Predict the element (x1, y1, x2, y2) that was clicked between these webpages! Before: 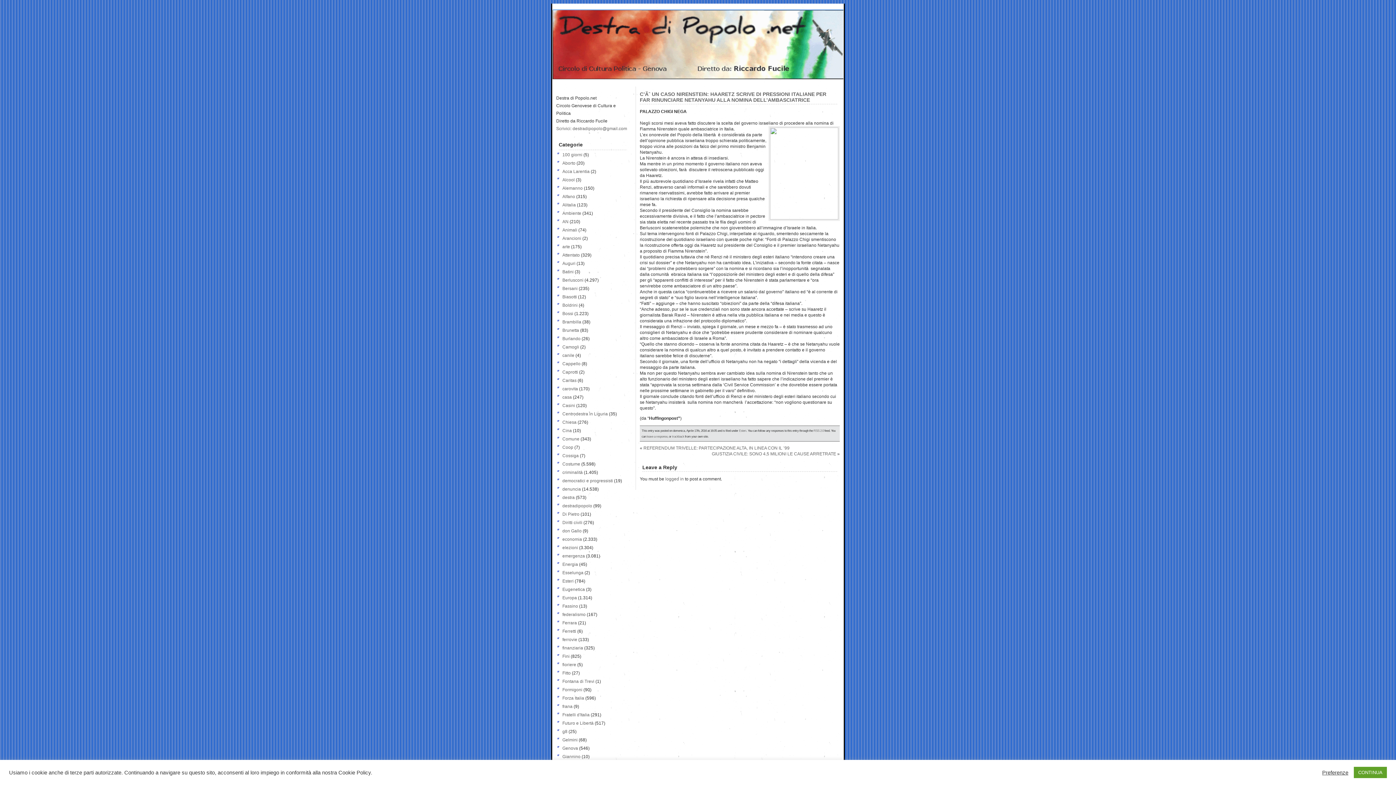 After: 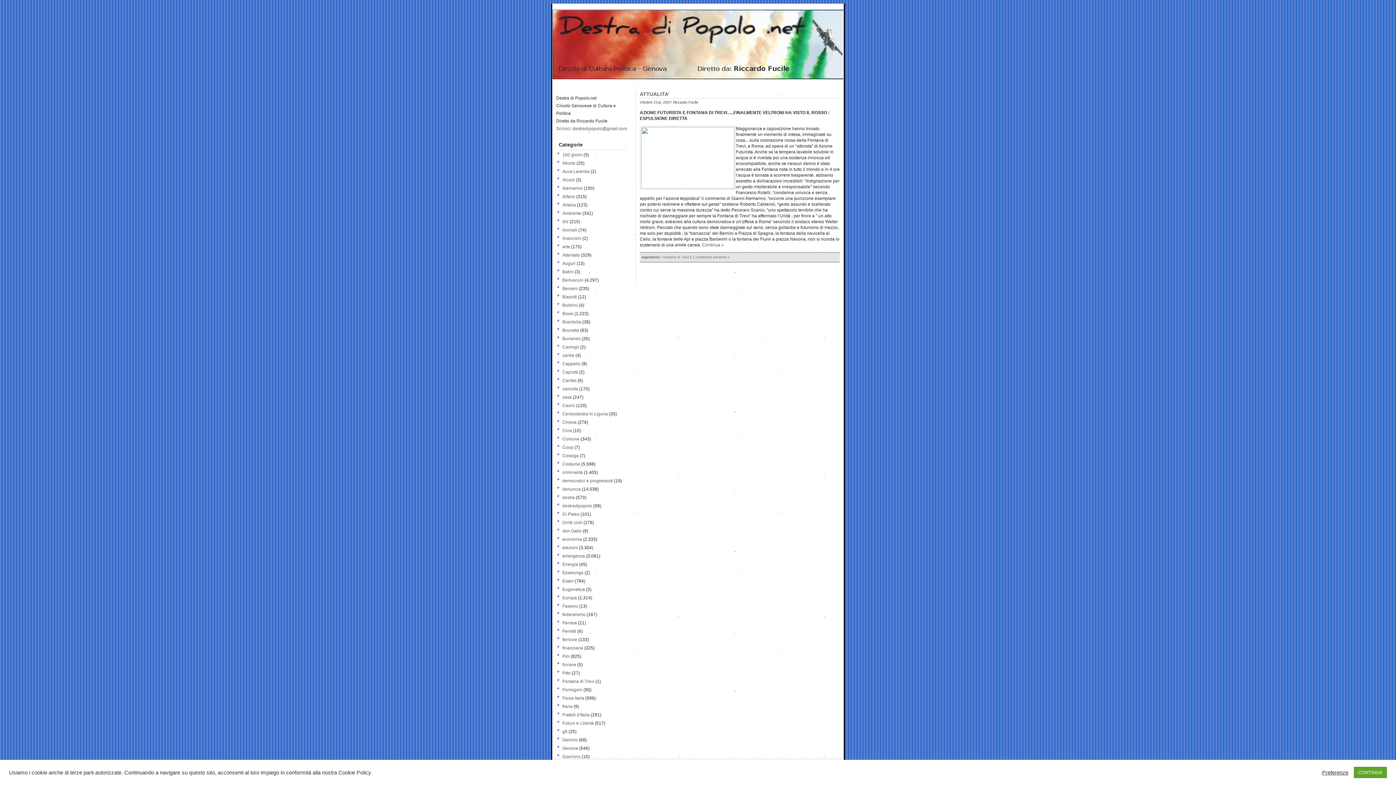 Action: bbox: (562, 679, 594, 684) label: Fontana di Trevi